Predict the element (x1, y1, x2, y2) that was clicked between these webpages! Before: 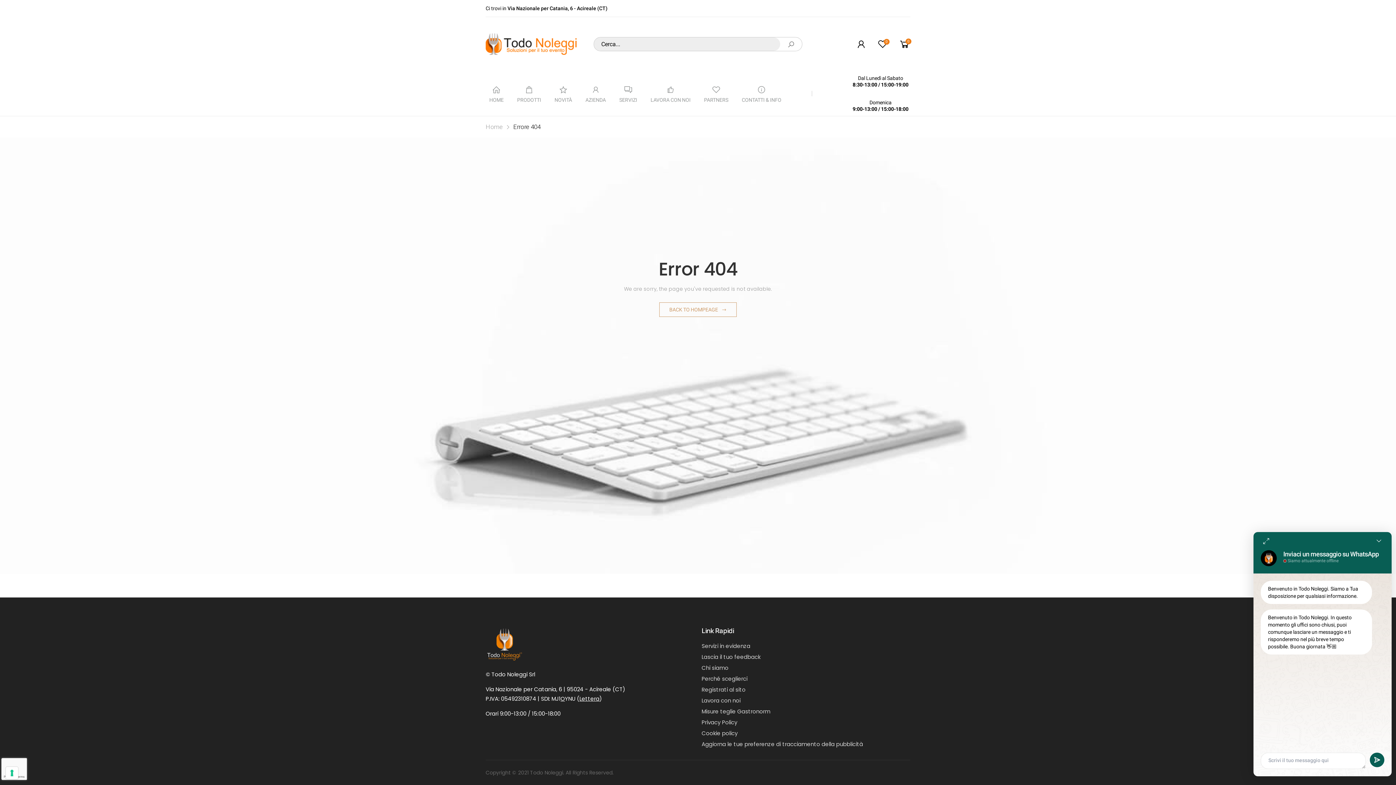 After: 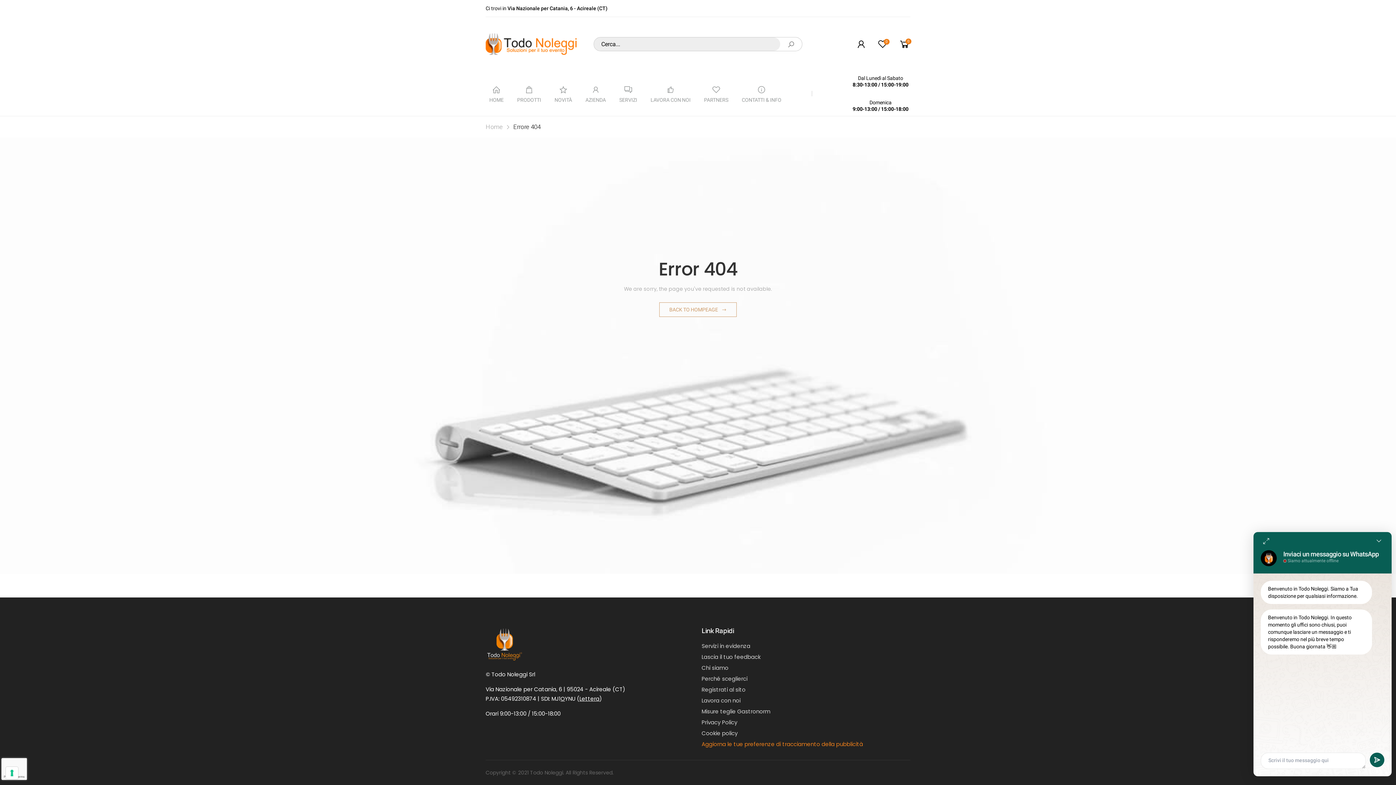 Action: bbox: (701, 740, 863, 749) label: Aggiorna le tue preferenze di tracciamento della pubblicità